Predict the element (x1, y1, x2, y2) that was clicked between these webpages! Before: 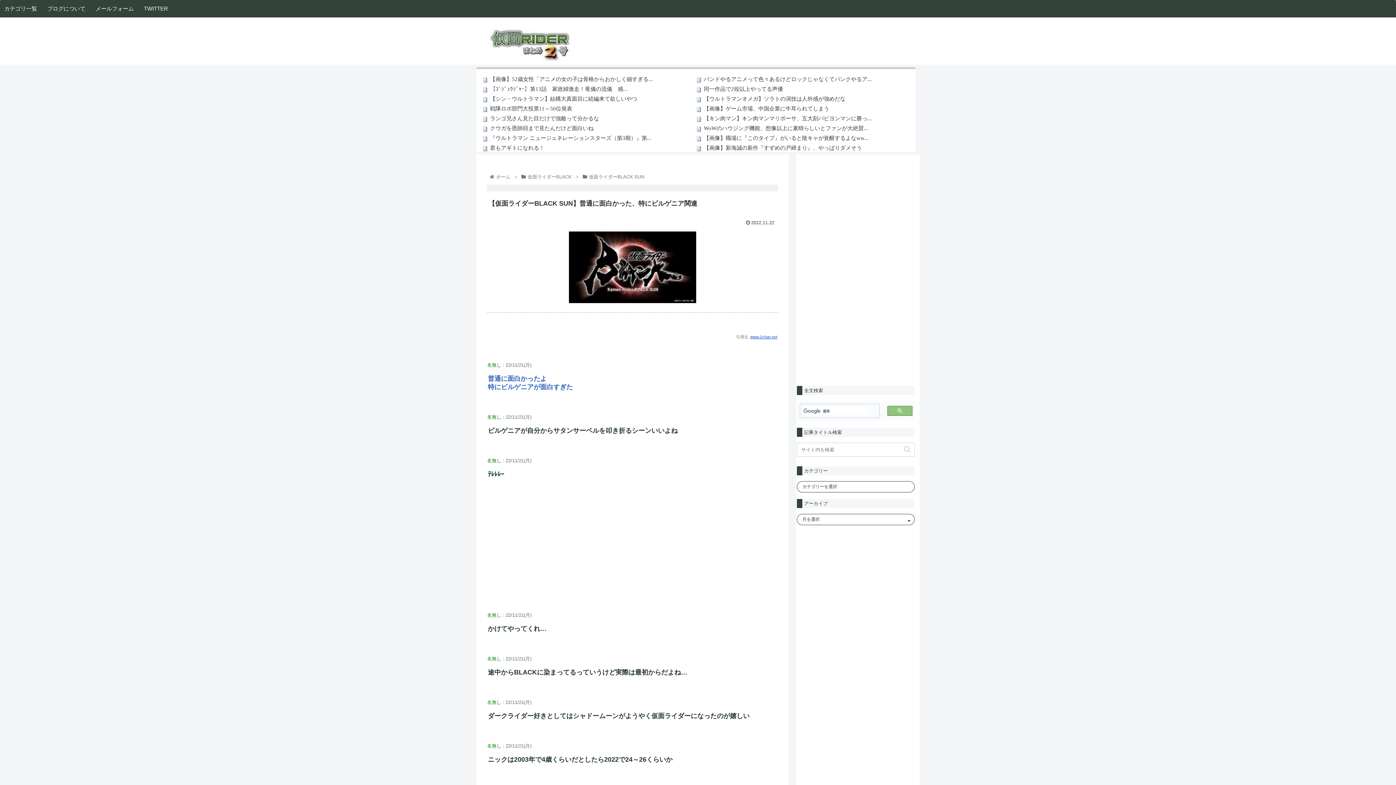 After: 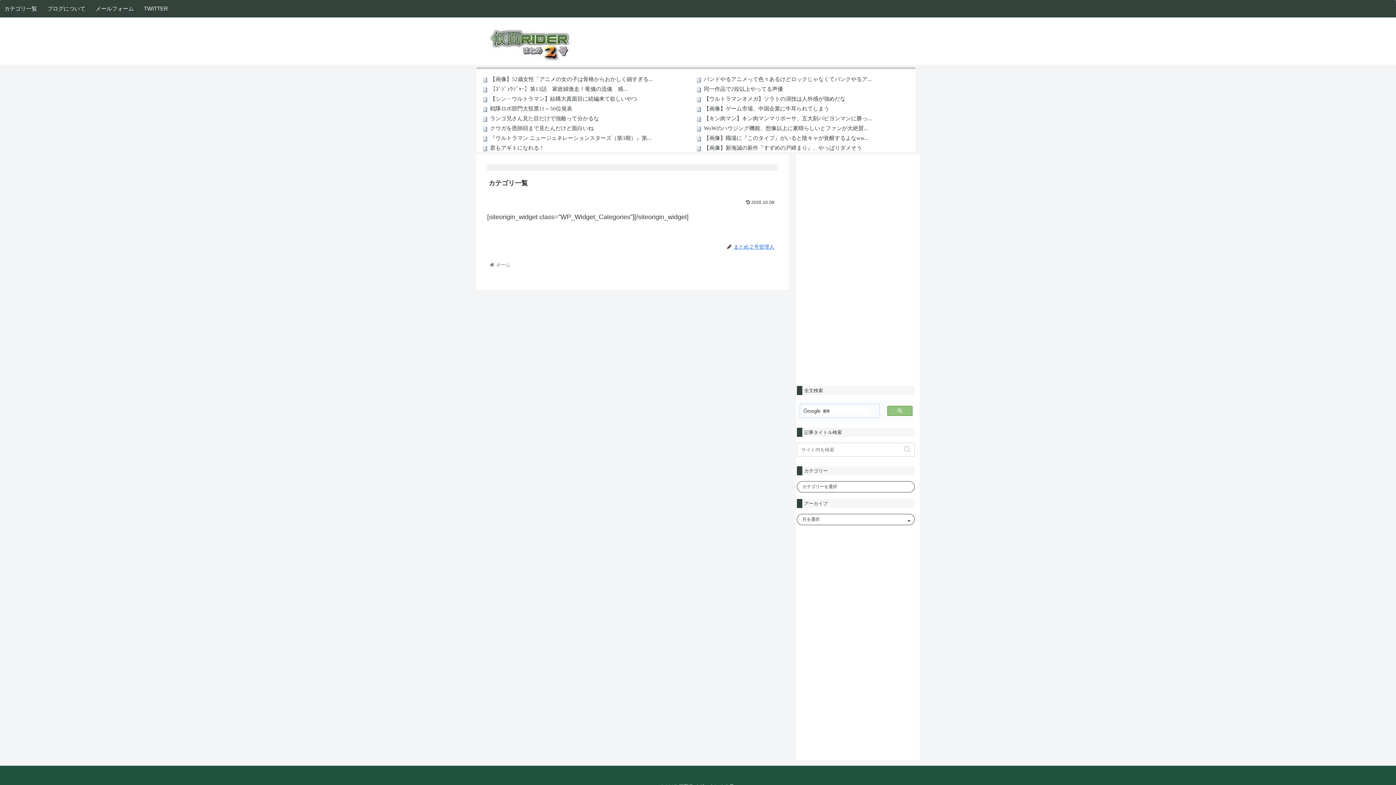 Action: label: カテゴリ一覧 bbox: (4, 5, 37, 11)